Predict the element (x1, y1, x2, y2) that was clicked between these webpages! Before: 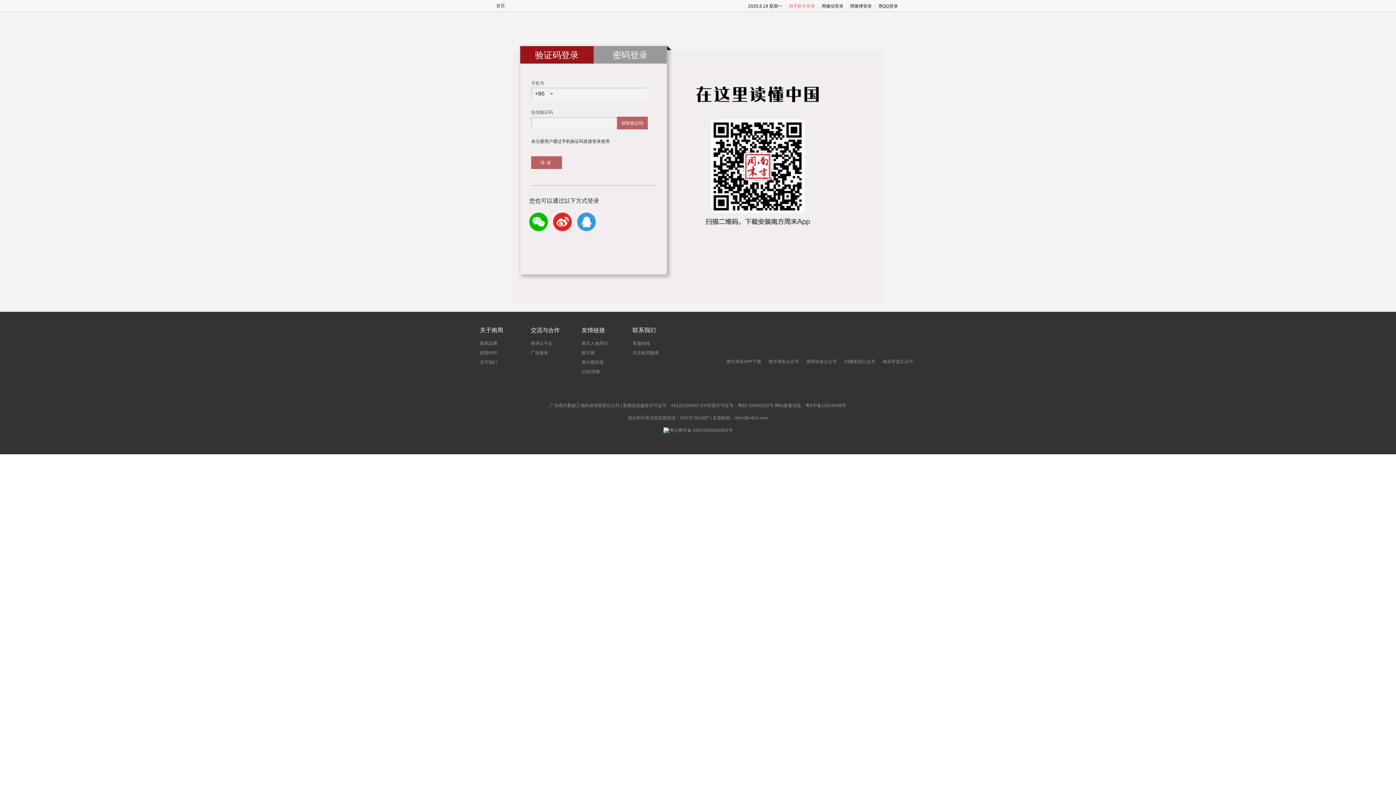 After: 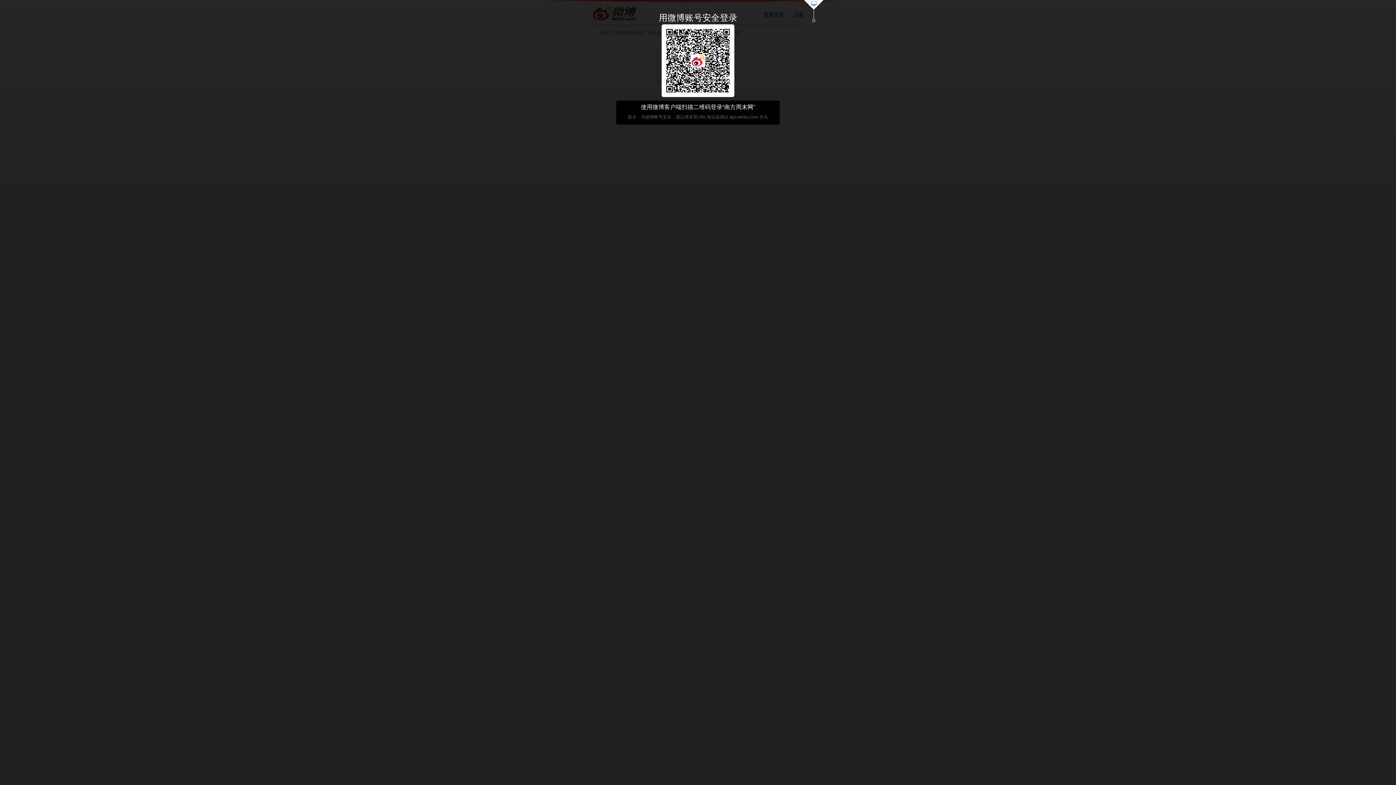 Action: bbox: (850, 3, 872, 8) label: 用微博登录